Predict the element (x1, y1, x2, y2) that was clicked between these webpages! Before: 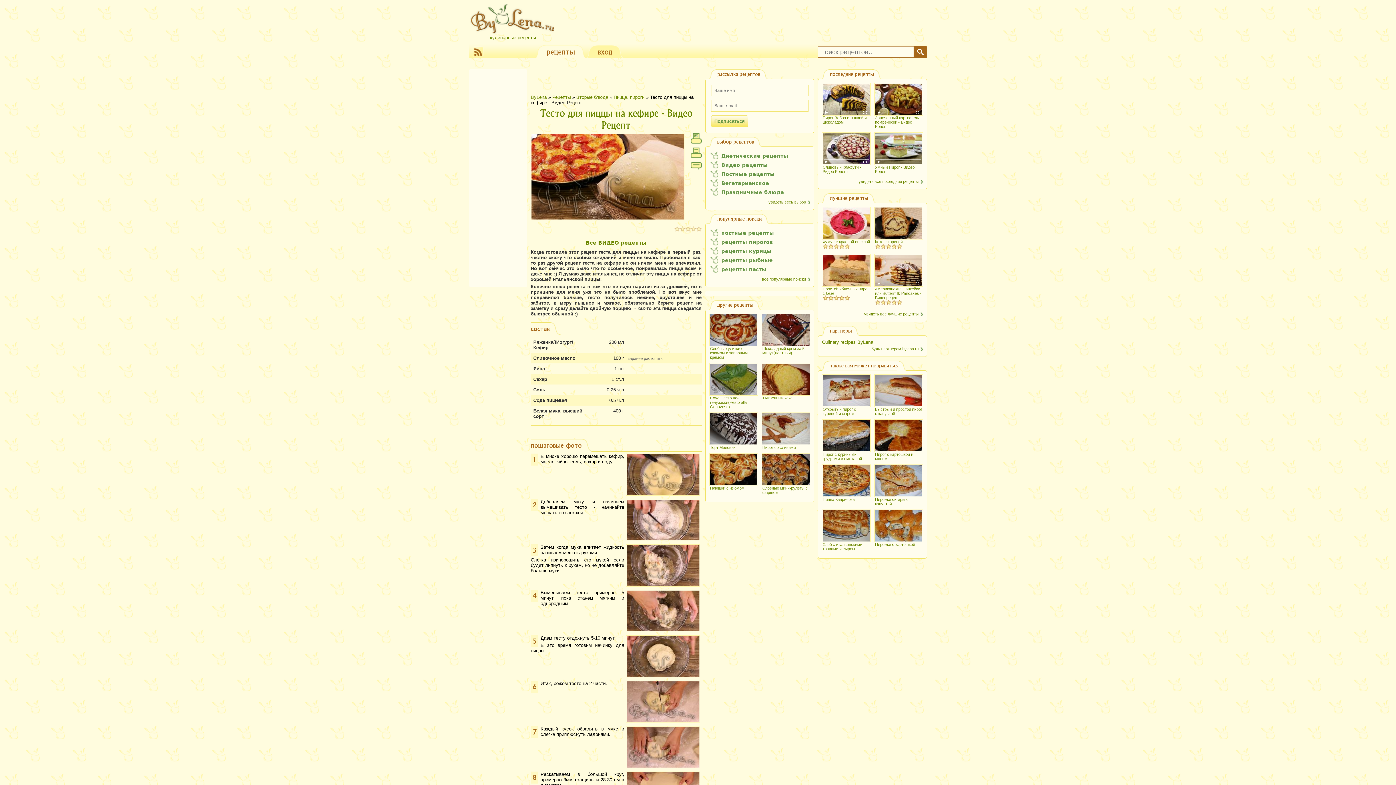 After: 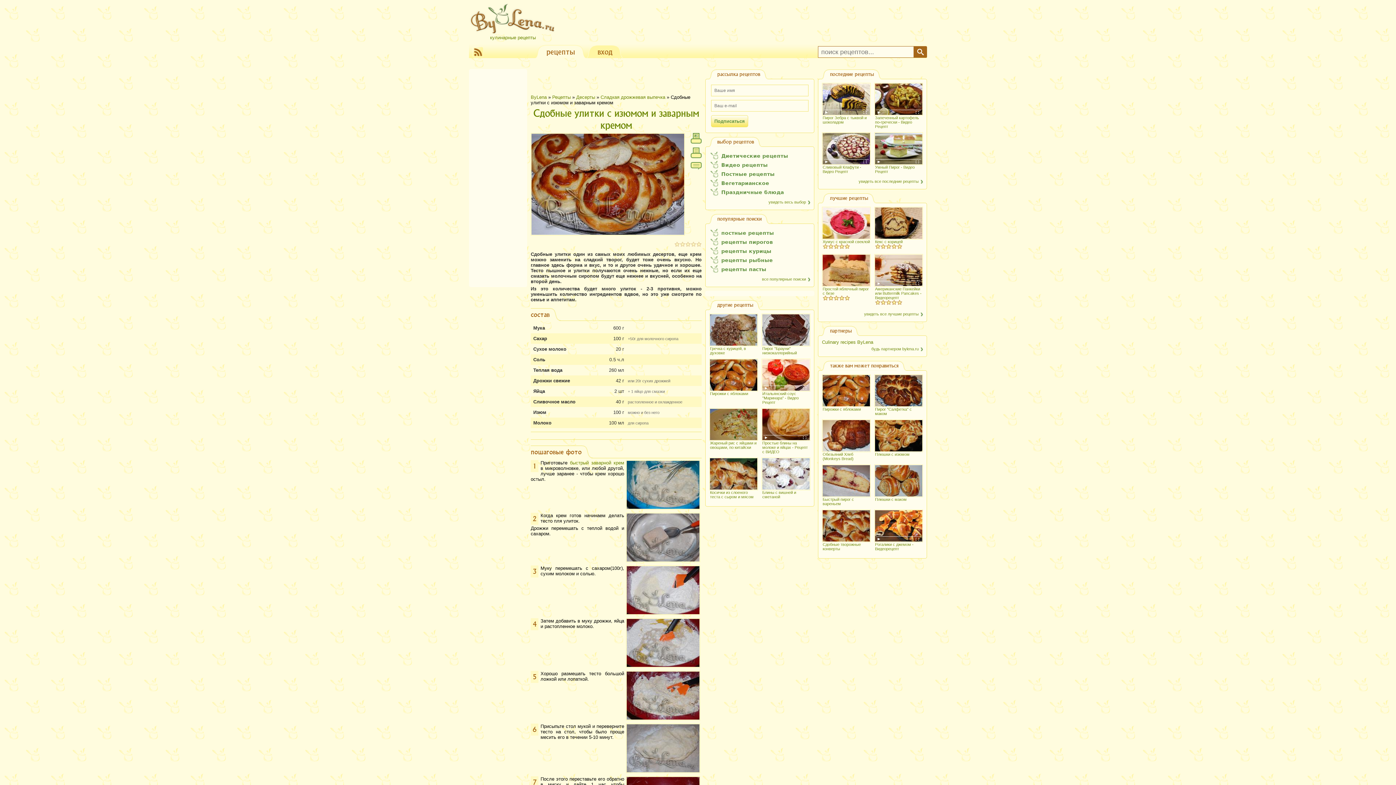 Action: bbox: (710, 314, 757, 345)